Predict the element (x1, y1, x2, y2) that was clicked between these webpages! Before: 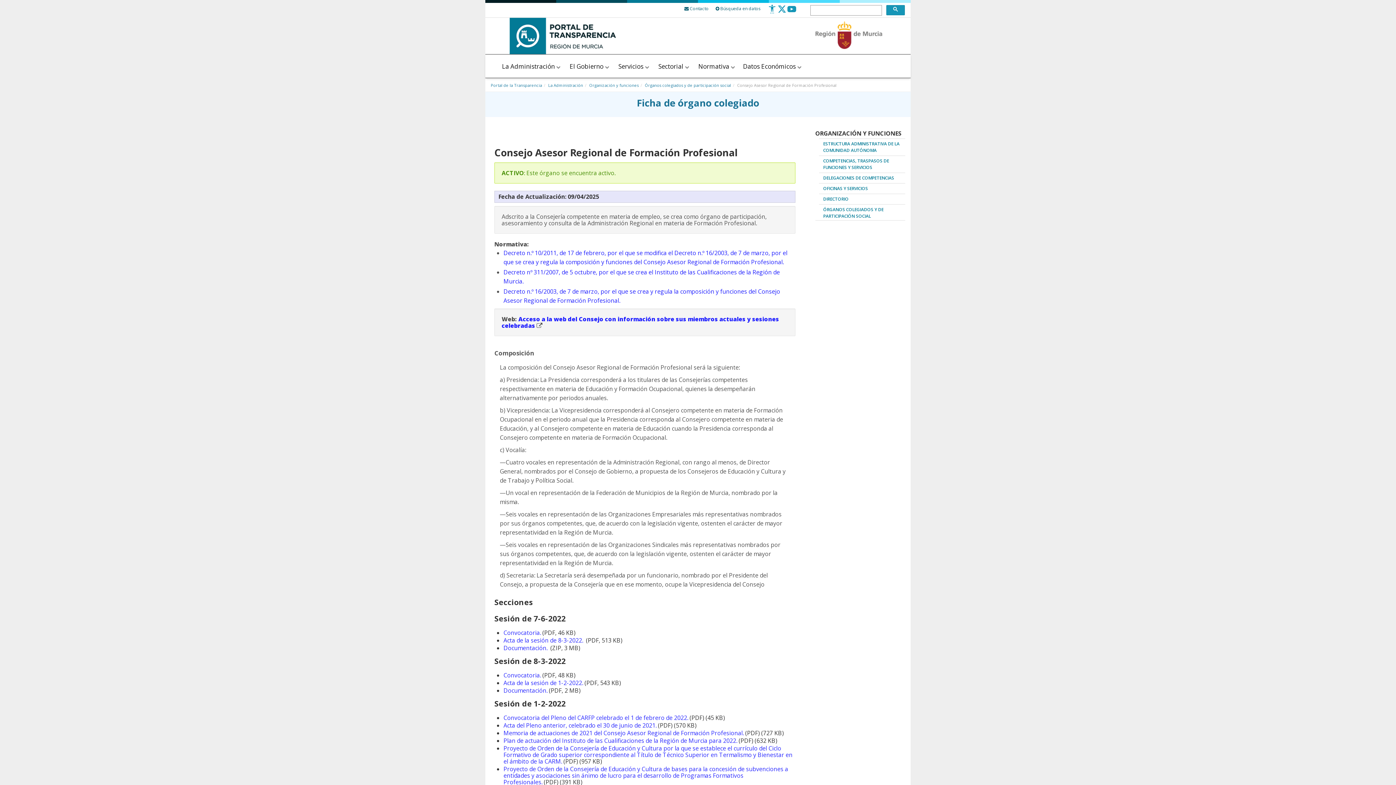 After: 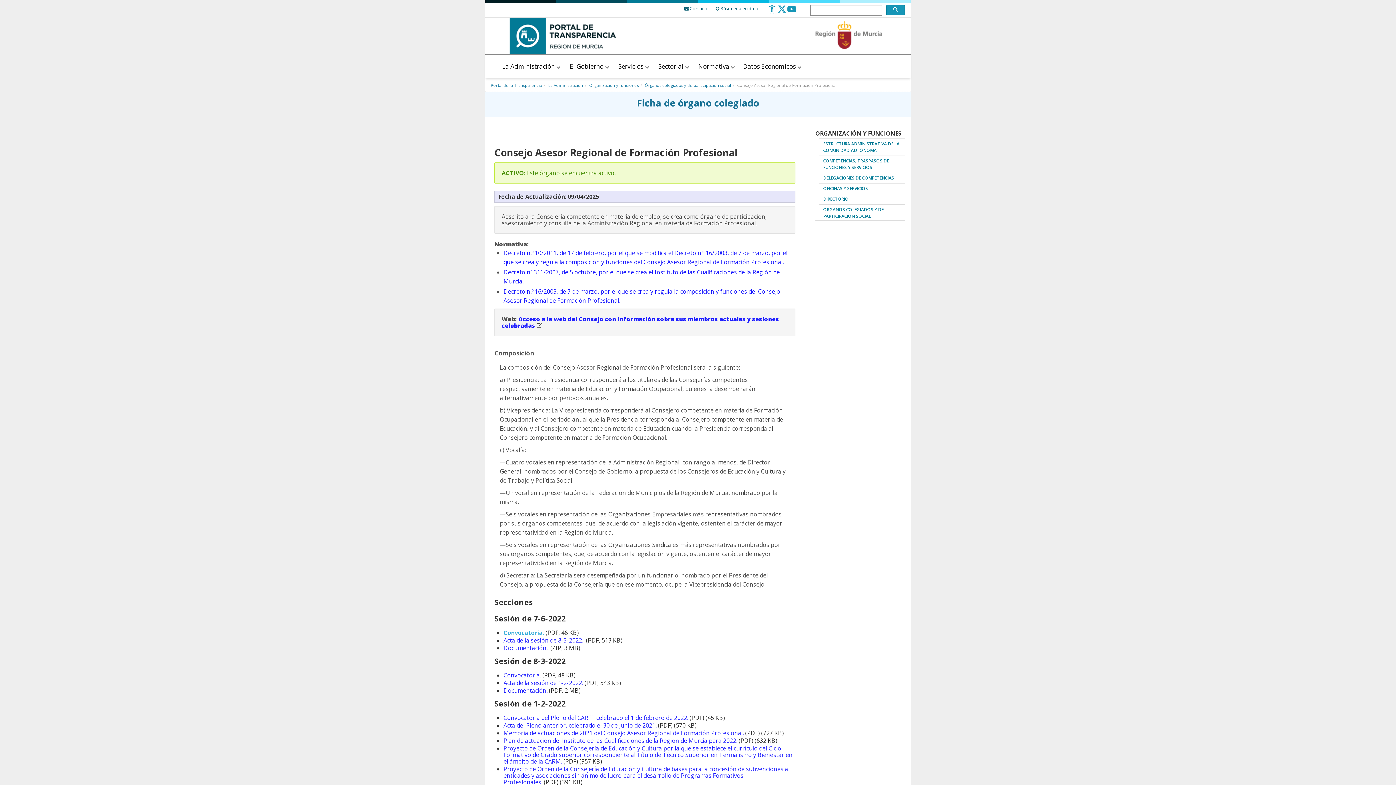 Action: bbox: (503, 629, 541, 637) label: Convocatoria.